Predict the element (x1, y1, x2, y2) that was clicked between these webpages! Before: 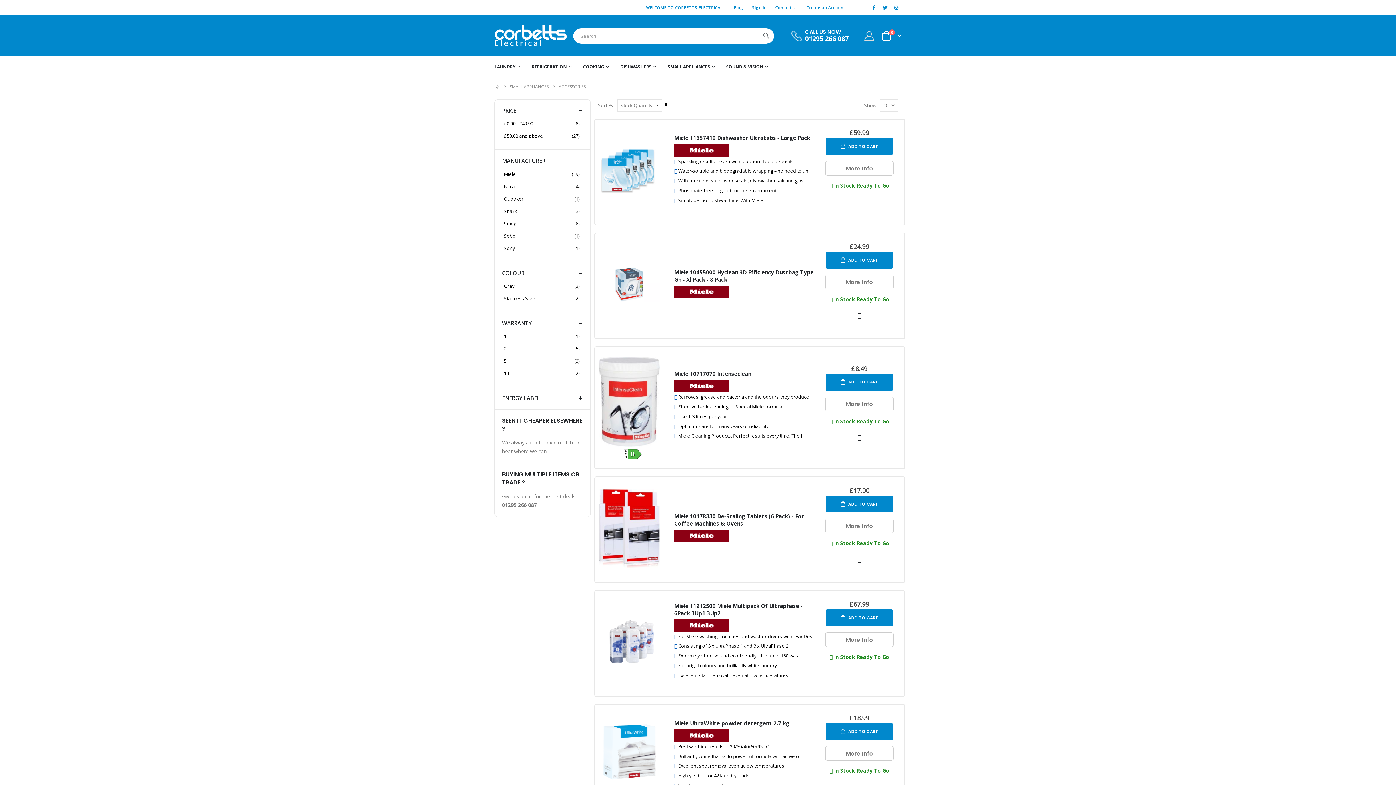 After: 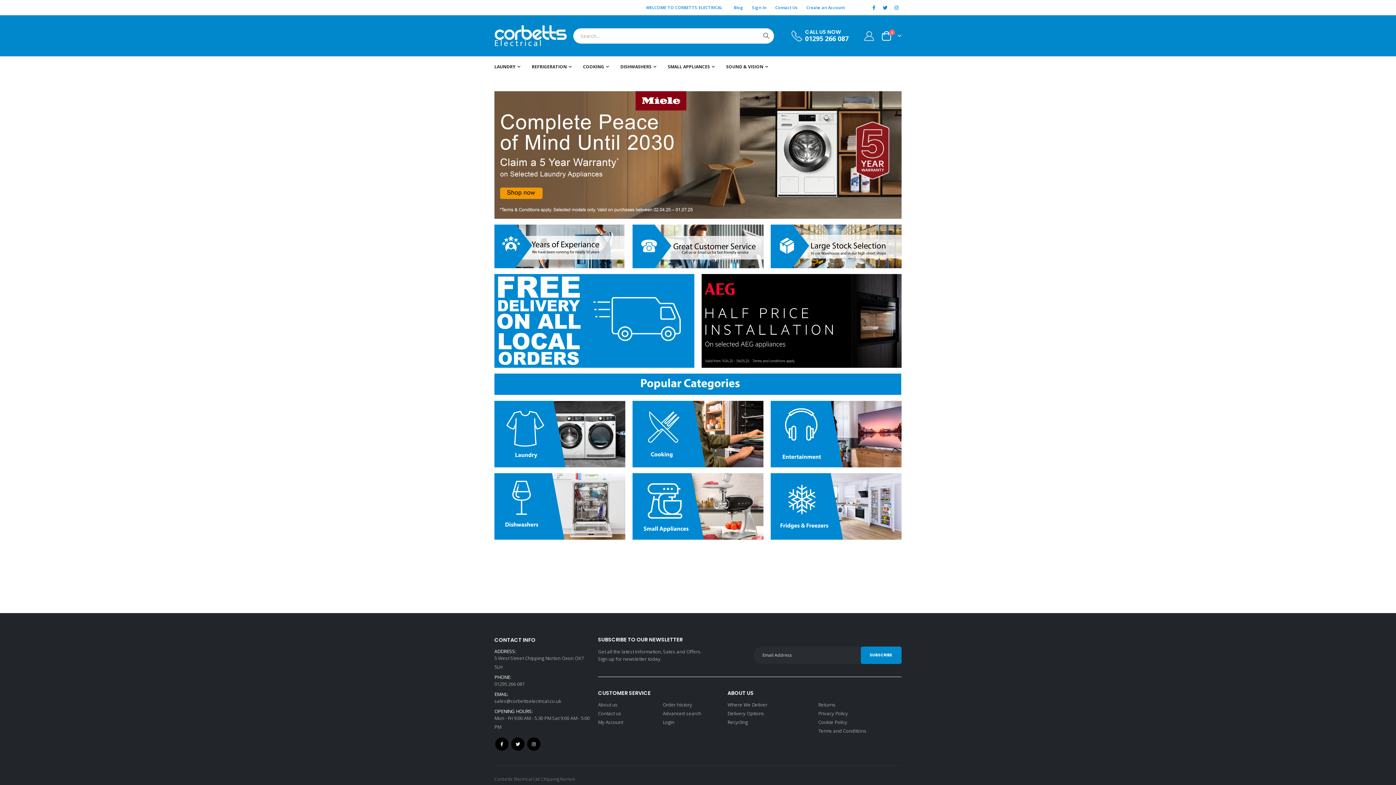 Action: bbox: (494, 82, 499, 91) label: HOME